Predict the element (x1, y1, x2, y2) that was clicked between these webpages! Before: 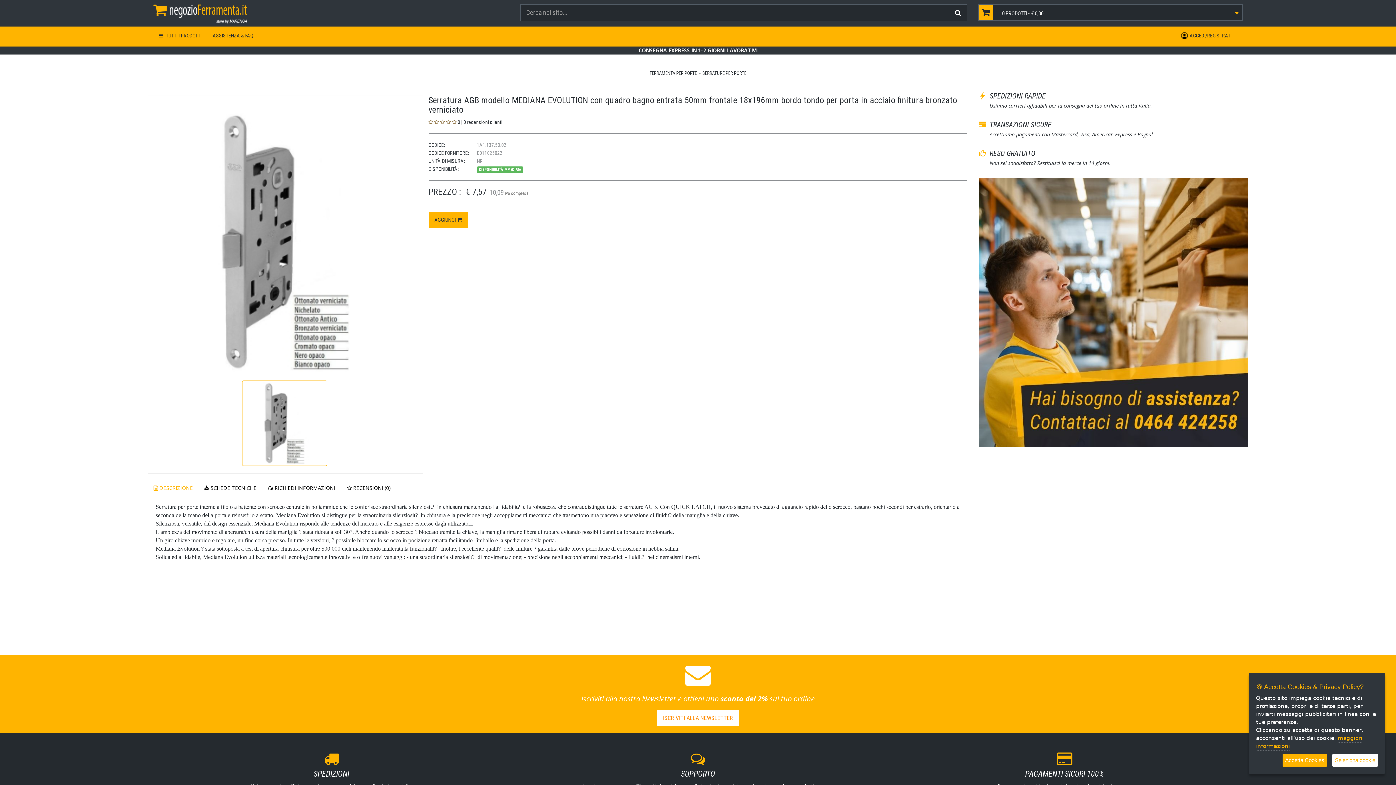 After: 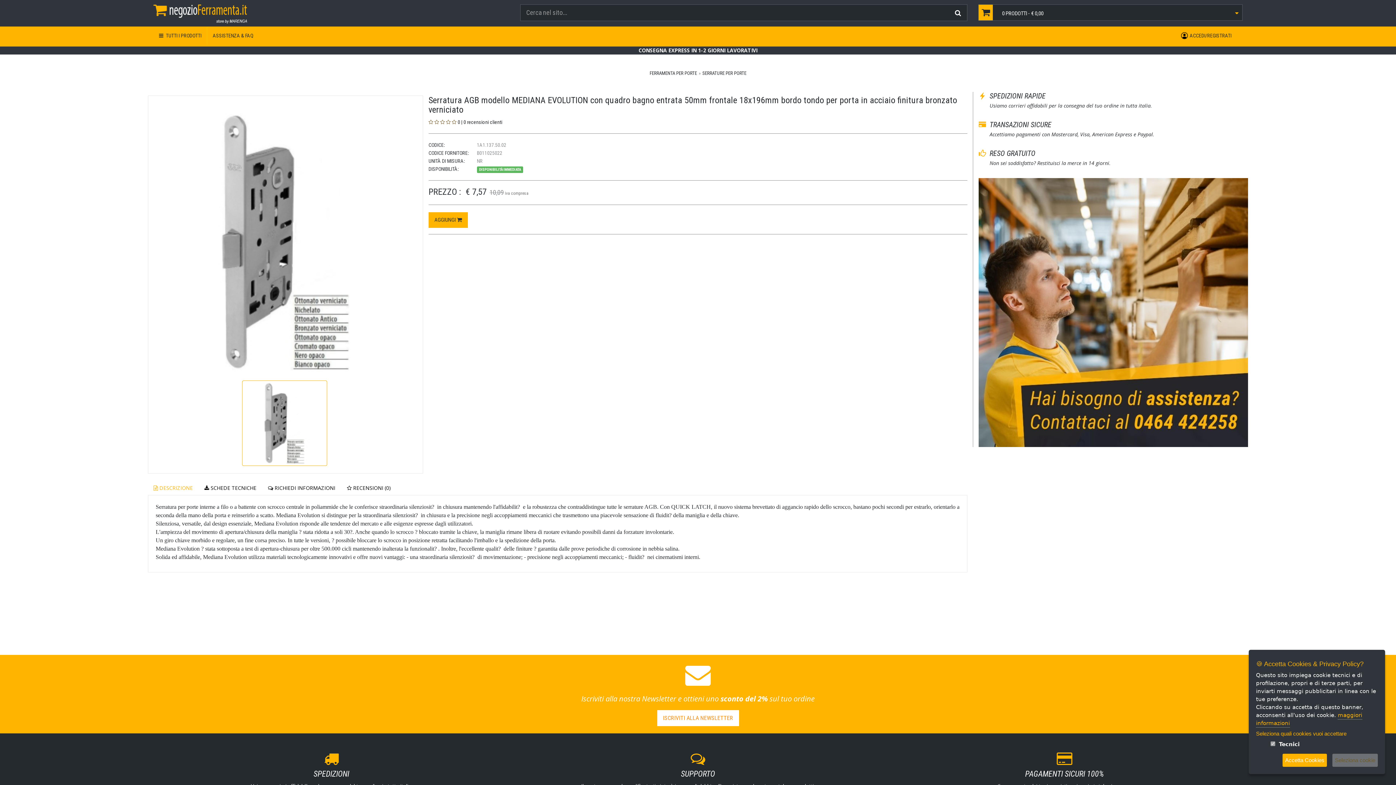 Action: bbox: (1332, 754, 1378, 767) label: Seleziona cookie